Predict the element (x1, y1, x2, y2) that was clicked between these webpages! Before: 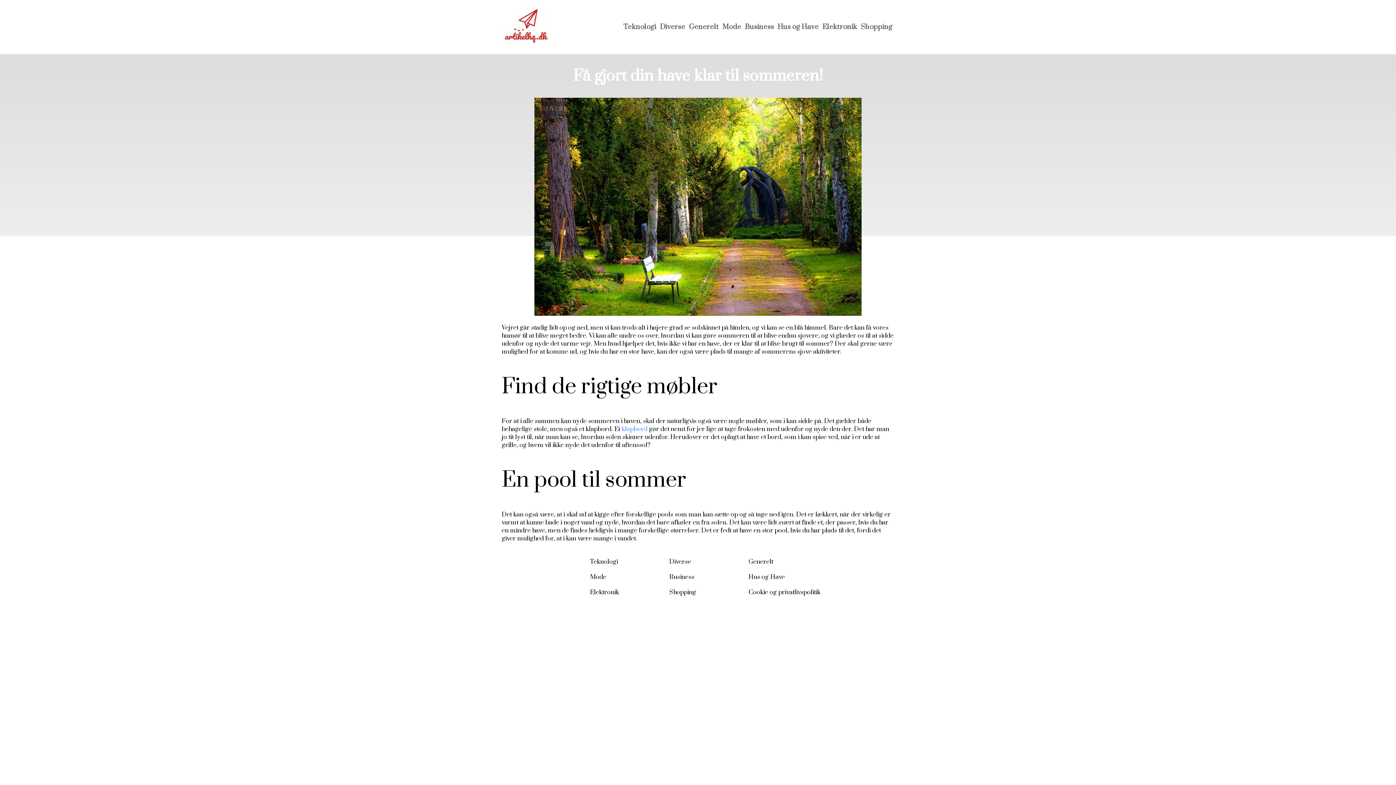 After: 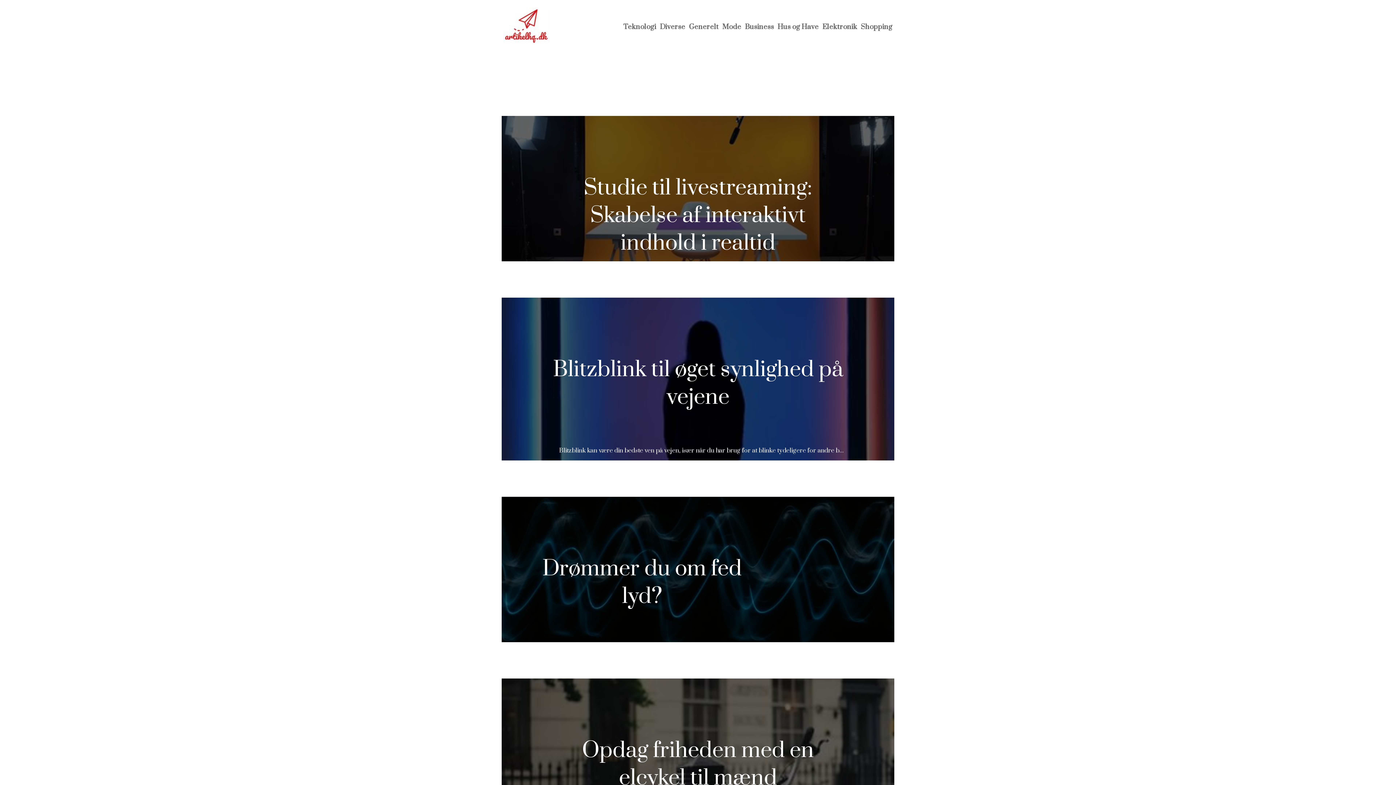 Action: bbox: (822, 22, 857, 31) label: Elektronik